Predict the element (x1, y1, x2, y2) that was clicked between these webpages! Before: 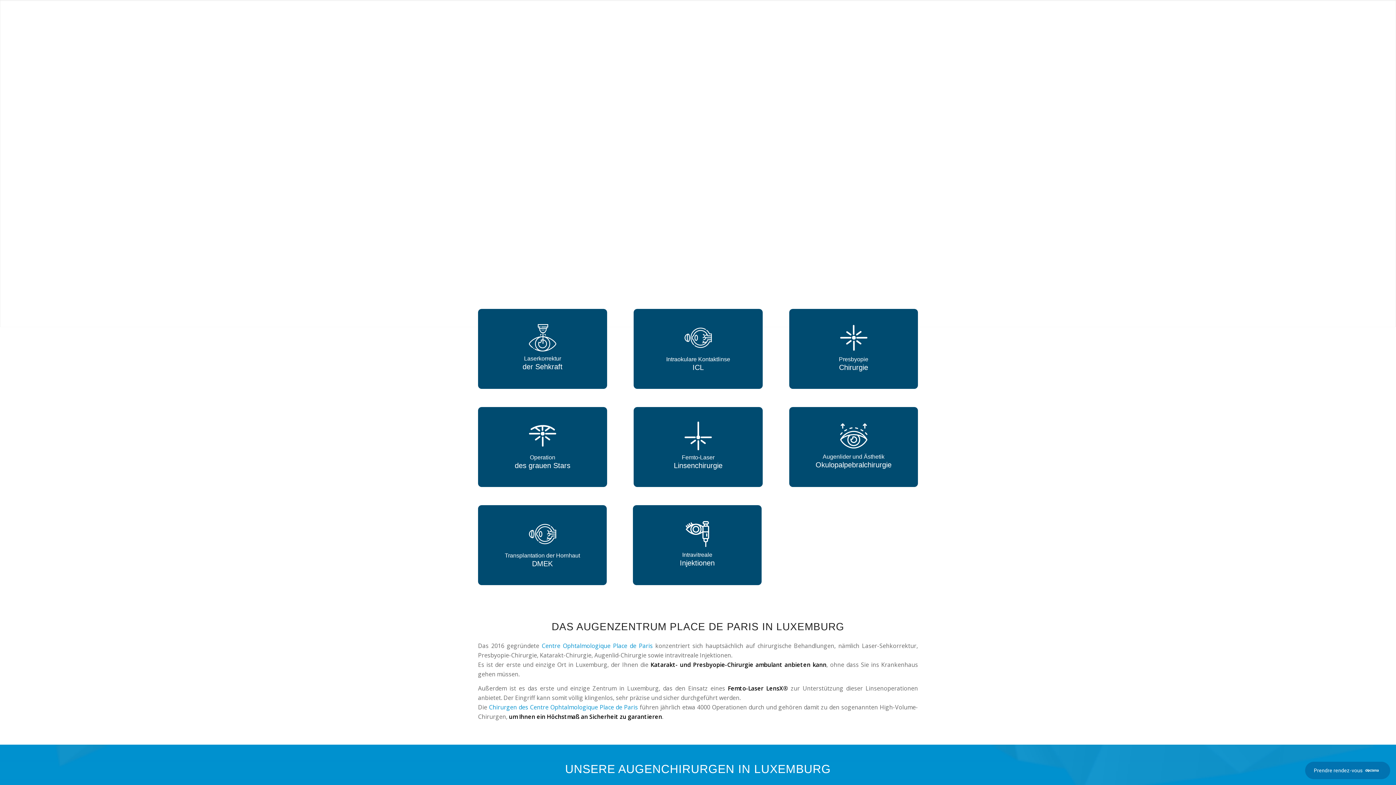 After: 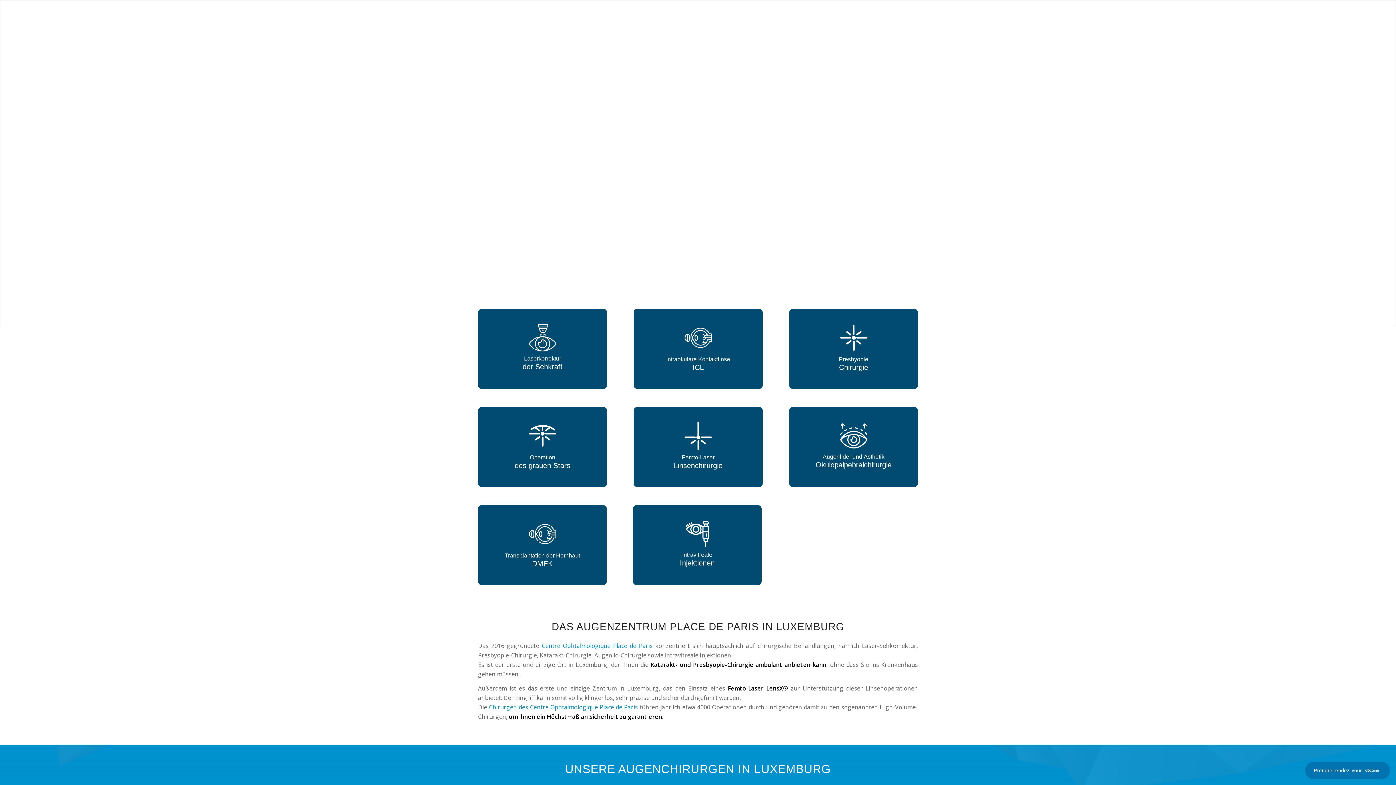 Action: bbox: (1305, 762, 1390, 779) label: Prendre rendez-vous